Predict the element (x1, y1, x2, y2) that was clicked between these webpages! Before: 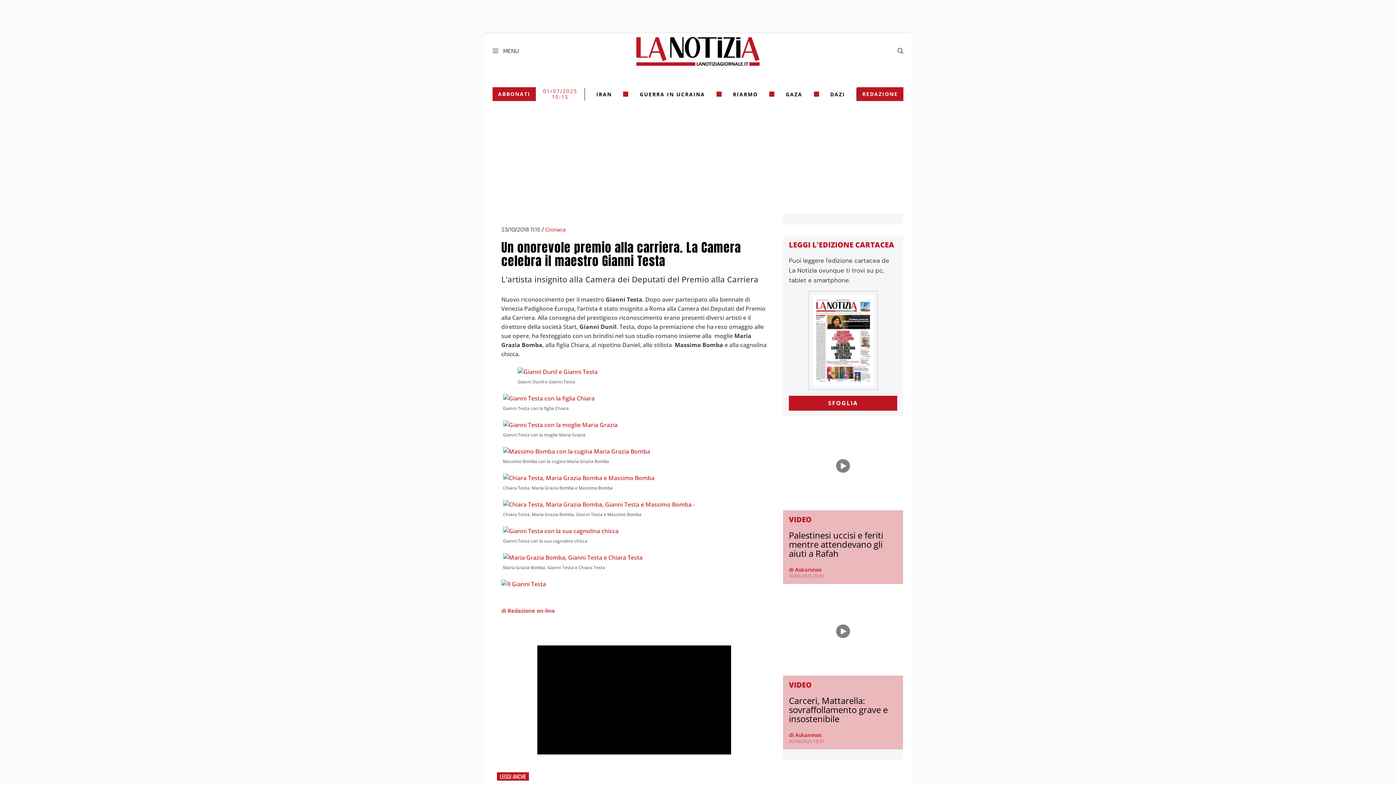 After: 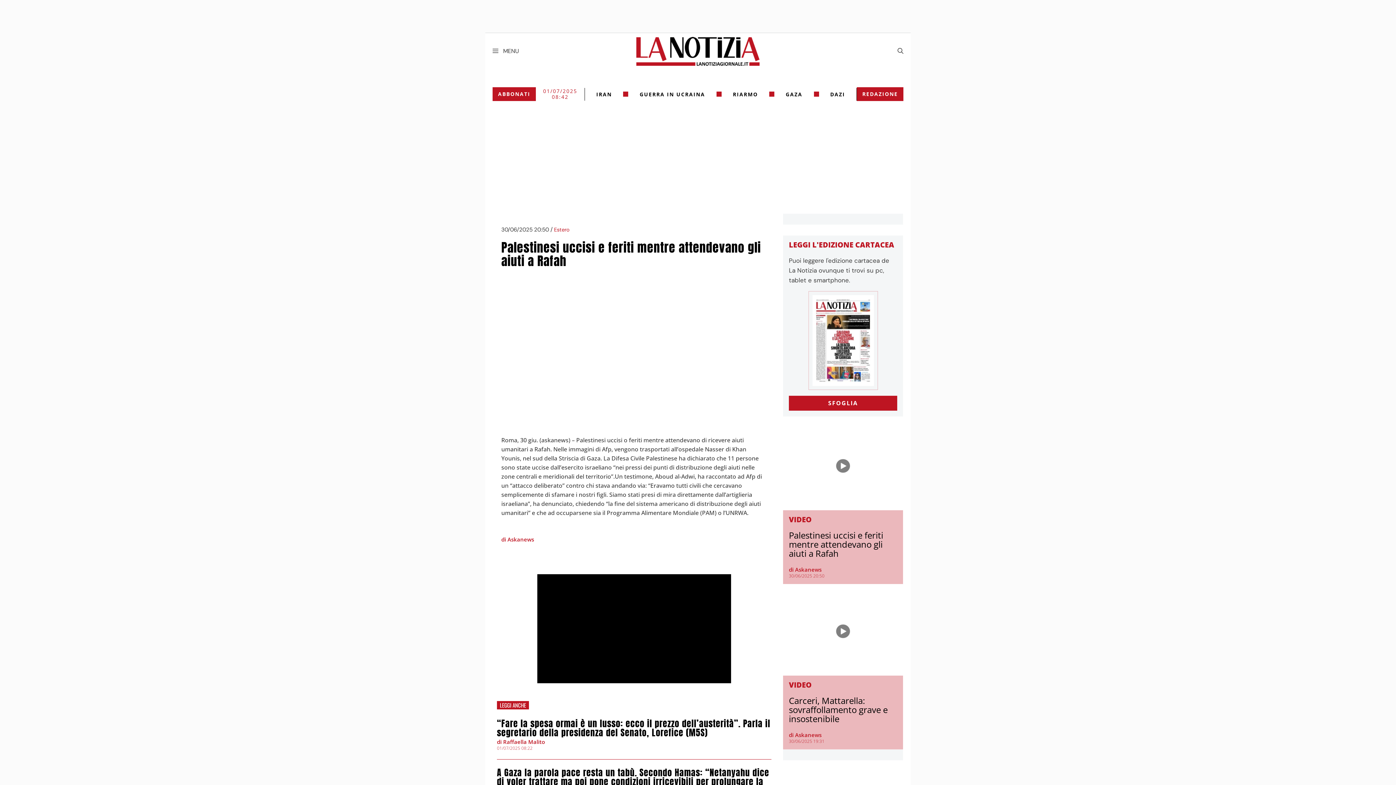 Action: label: Palestinesi uccisi e feriti mentre attendevano gli aiuti a Rafah bbox: (789, 529, 883, 559)